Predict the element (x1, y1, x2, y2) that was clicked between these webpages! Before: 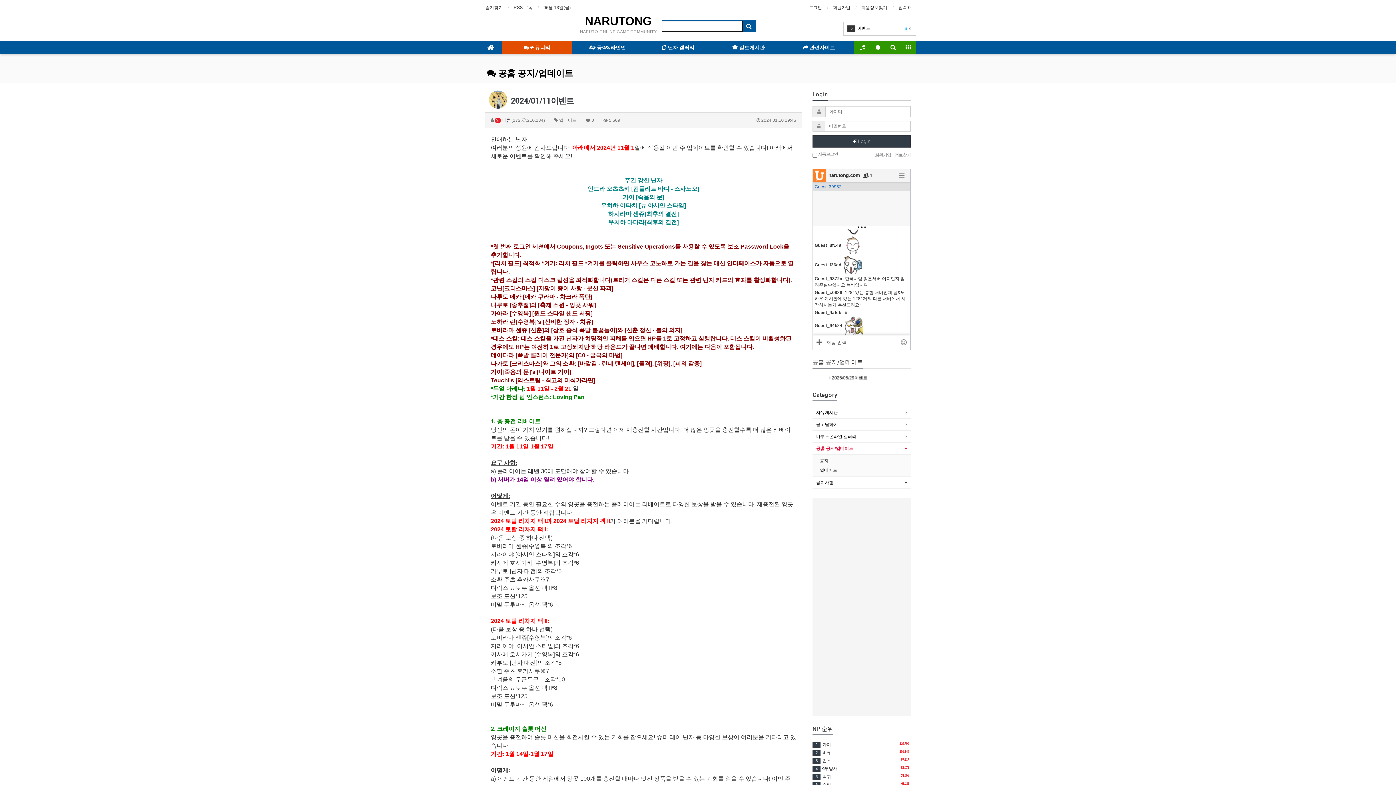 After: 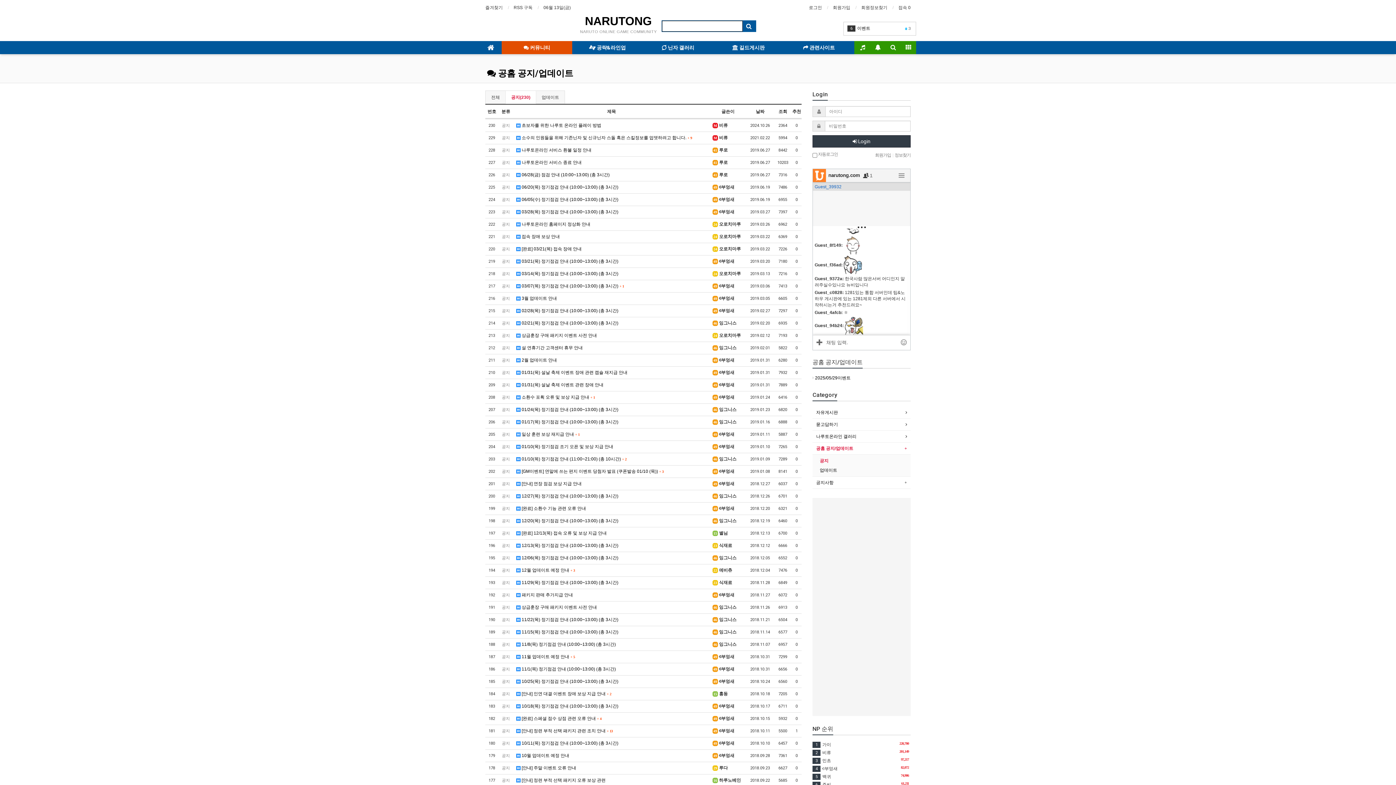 Action: bbox: (820, 457, 905, 465) label: 공지